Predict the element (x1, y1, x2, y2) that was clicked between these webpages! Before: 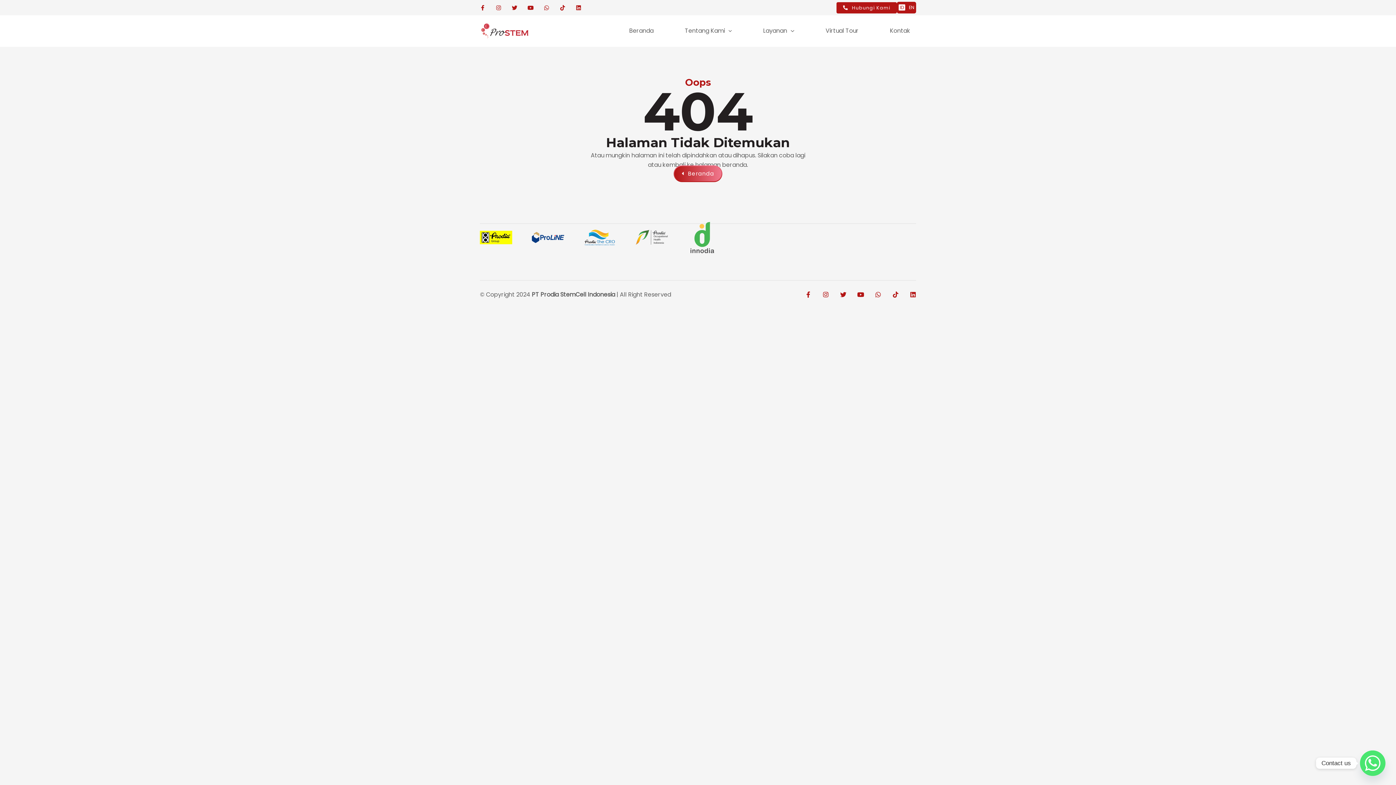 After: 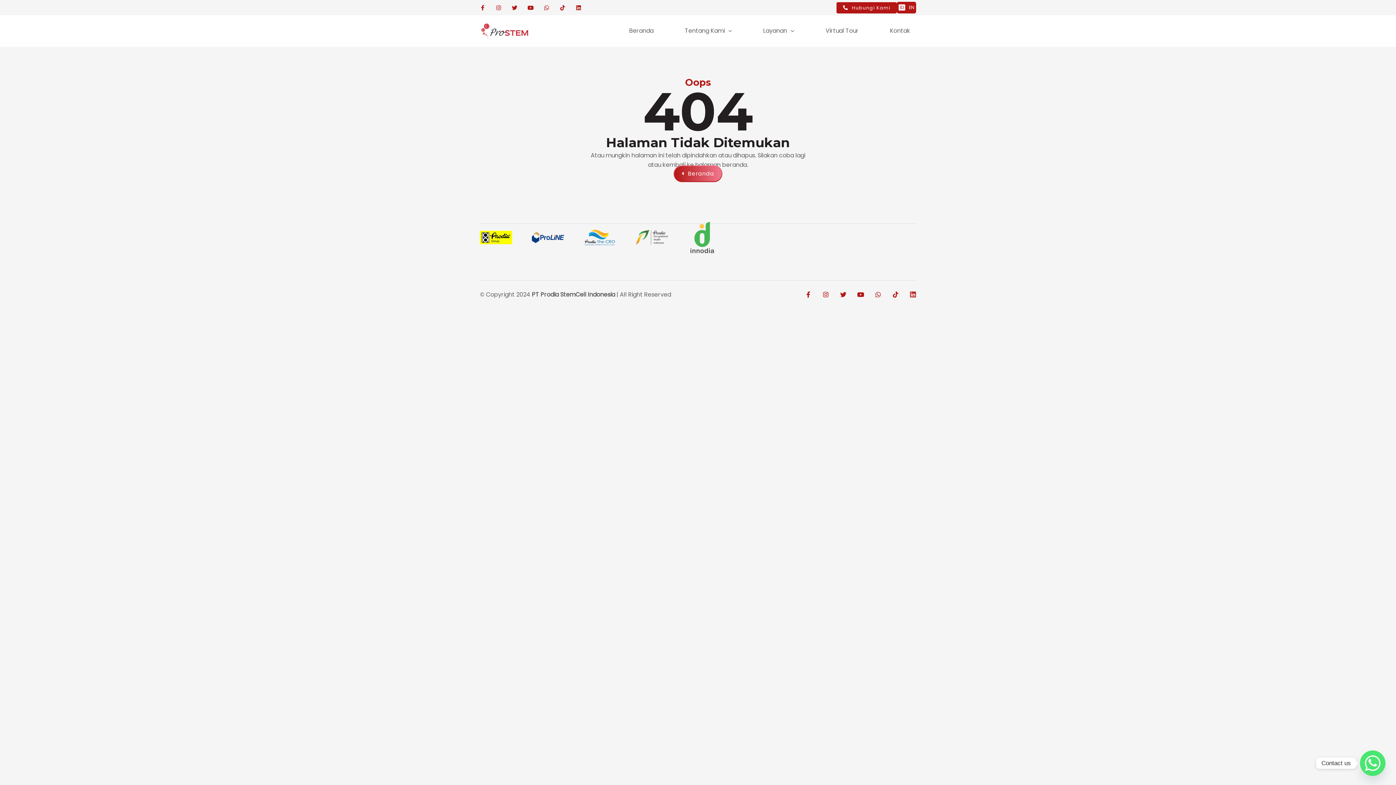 Action: label: Linkedin bbox: (910, 291, 916, 297)